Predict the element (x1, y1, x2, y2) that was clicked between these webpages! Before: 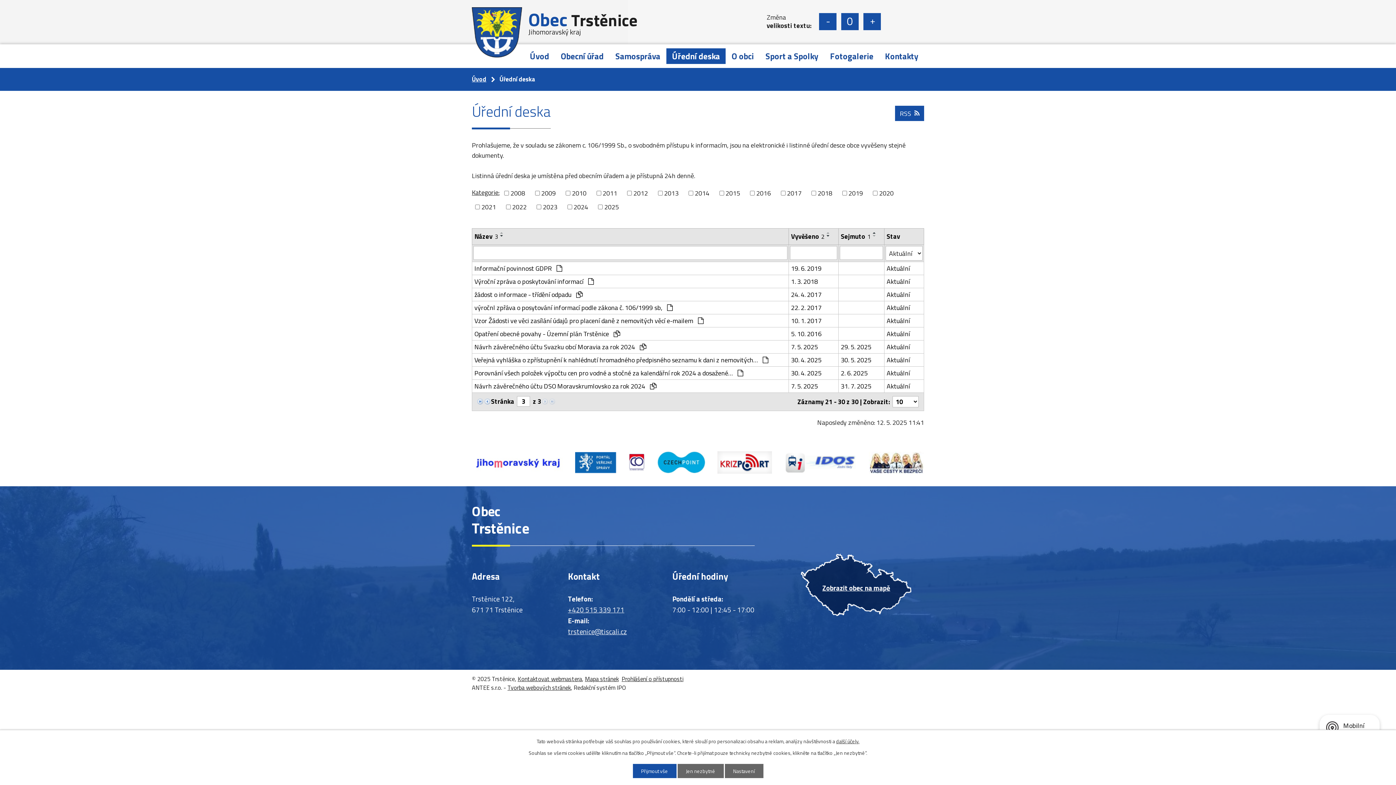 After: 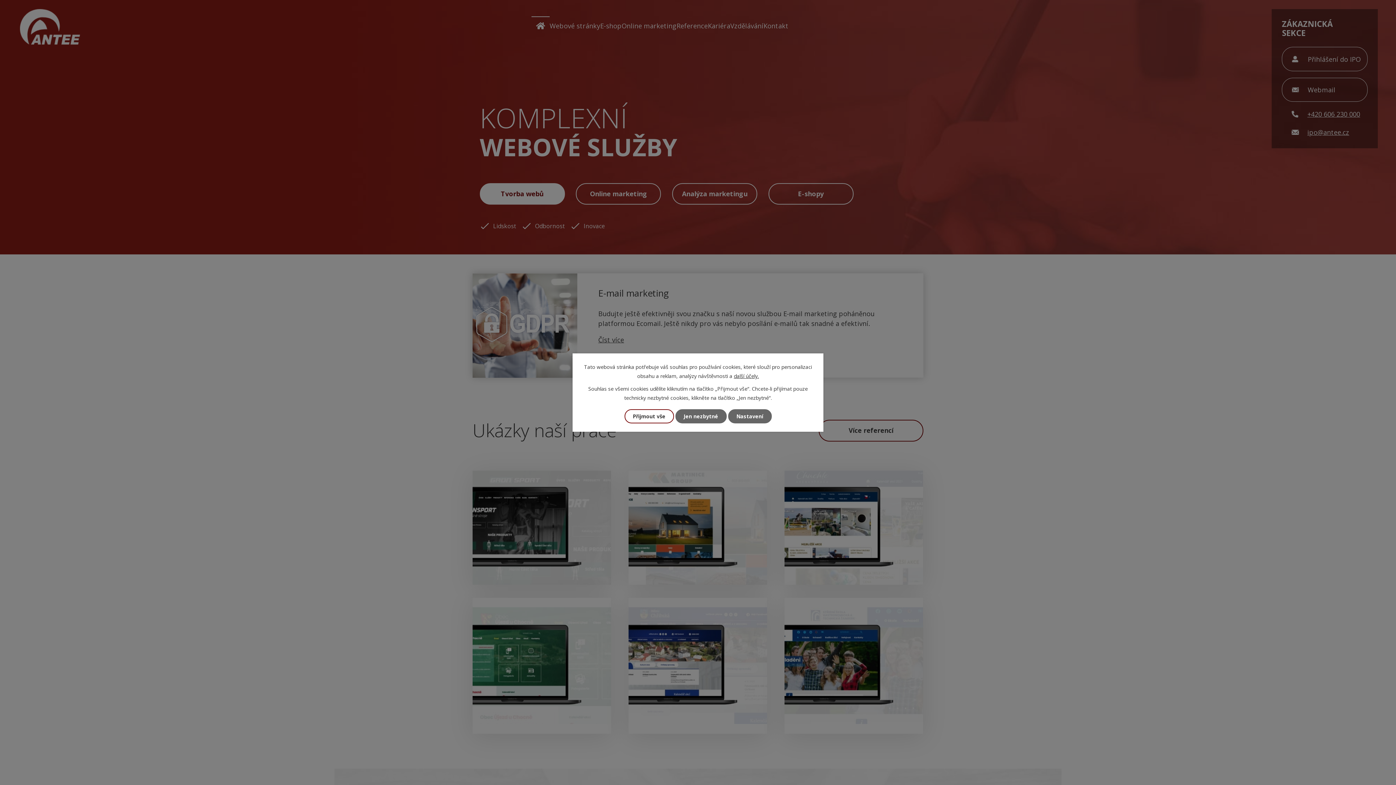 Action: bbox: (507, 683, 570, 692) label: Tvorba webových stránek